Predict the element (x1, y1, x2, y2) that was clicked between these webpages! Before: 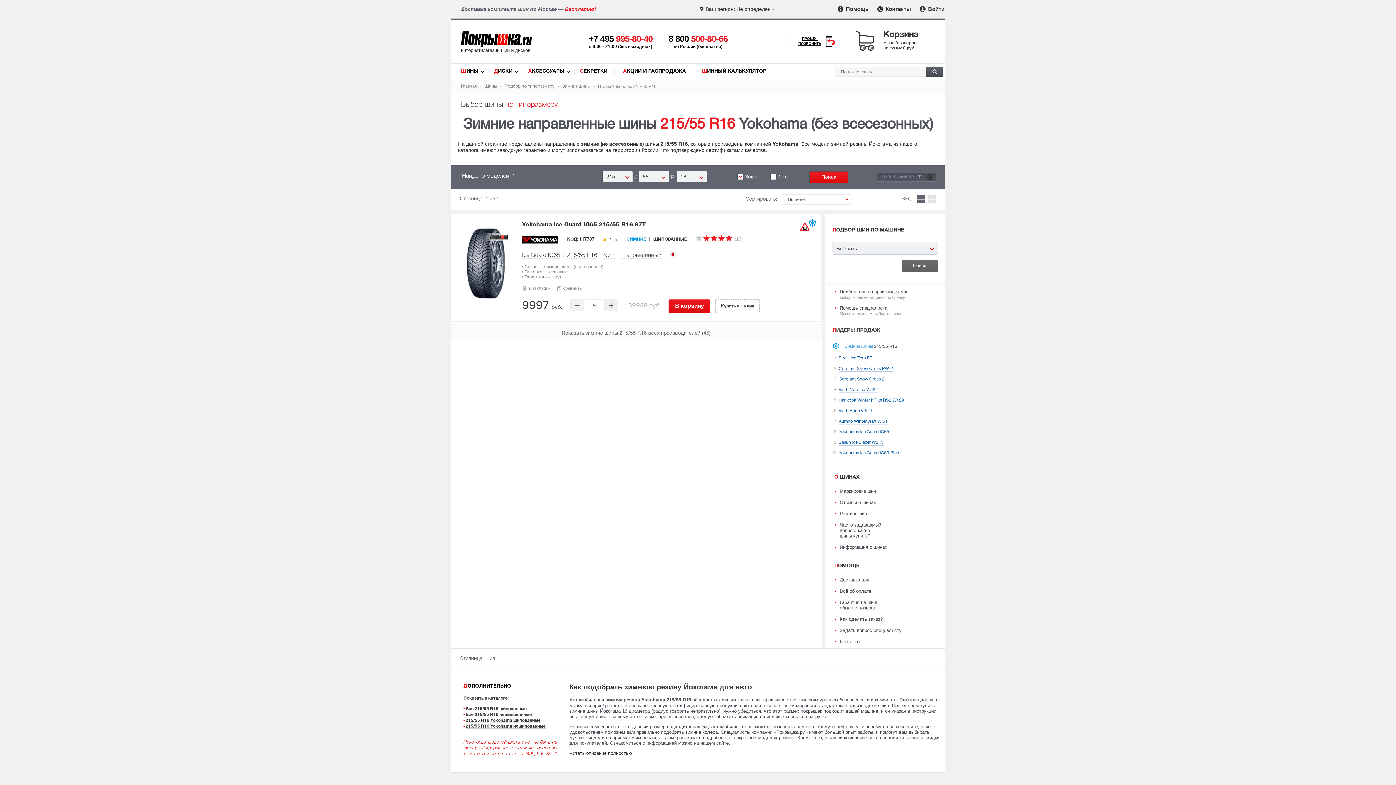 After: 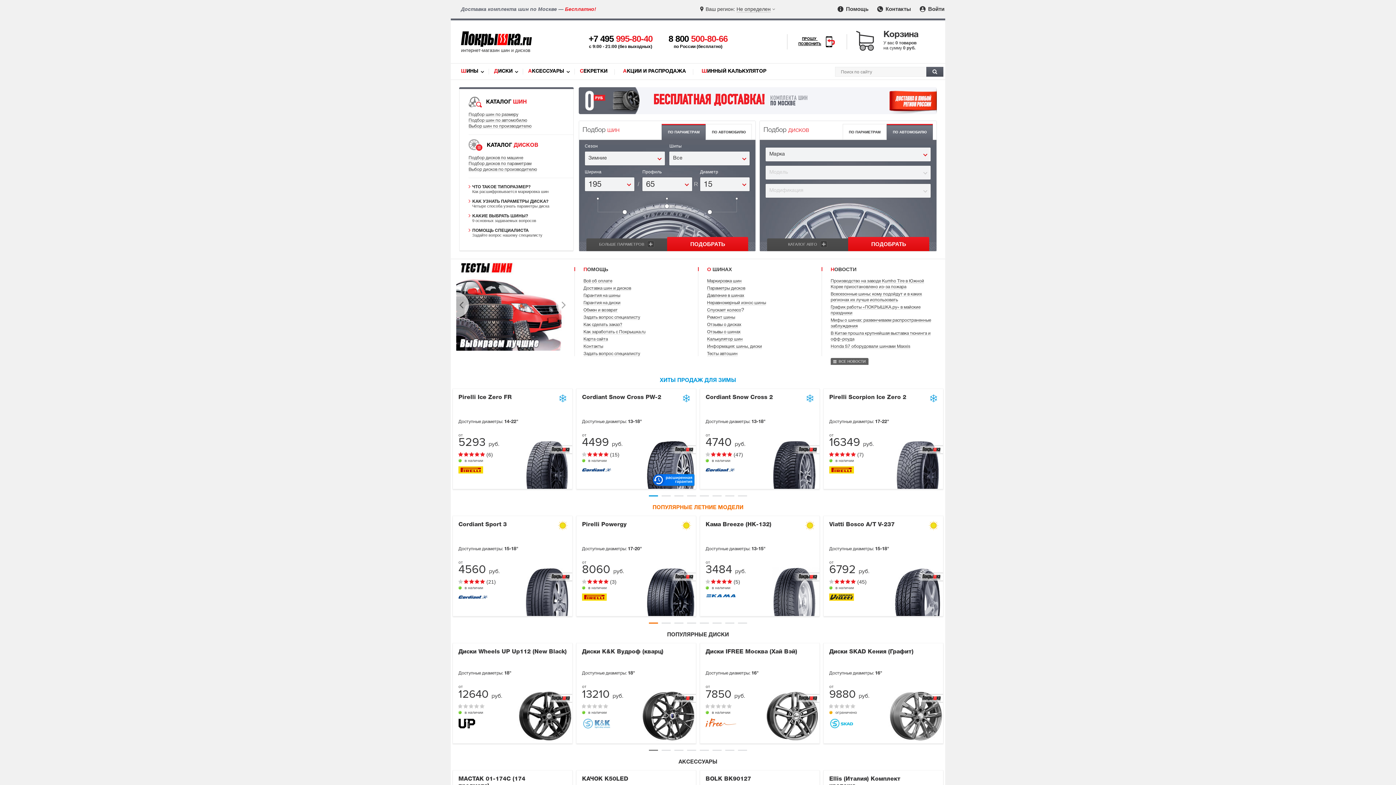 Action: bbox: (461, 84, 477, 88) label: Главная 